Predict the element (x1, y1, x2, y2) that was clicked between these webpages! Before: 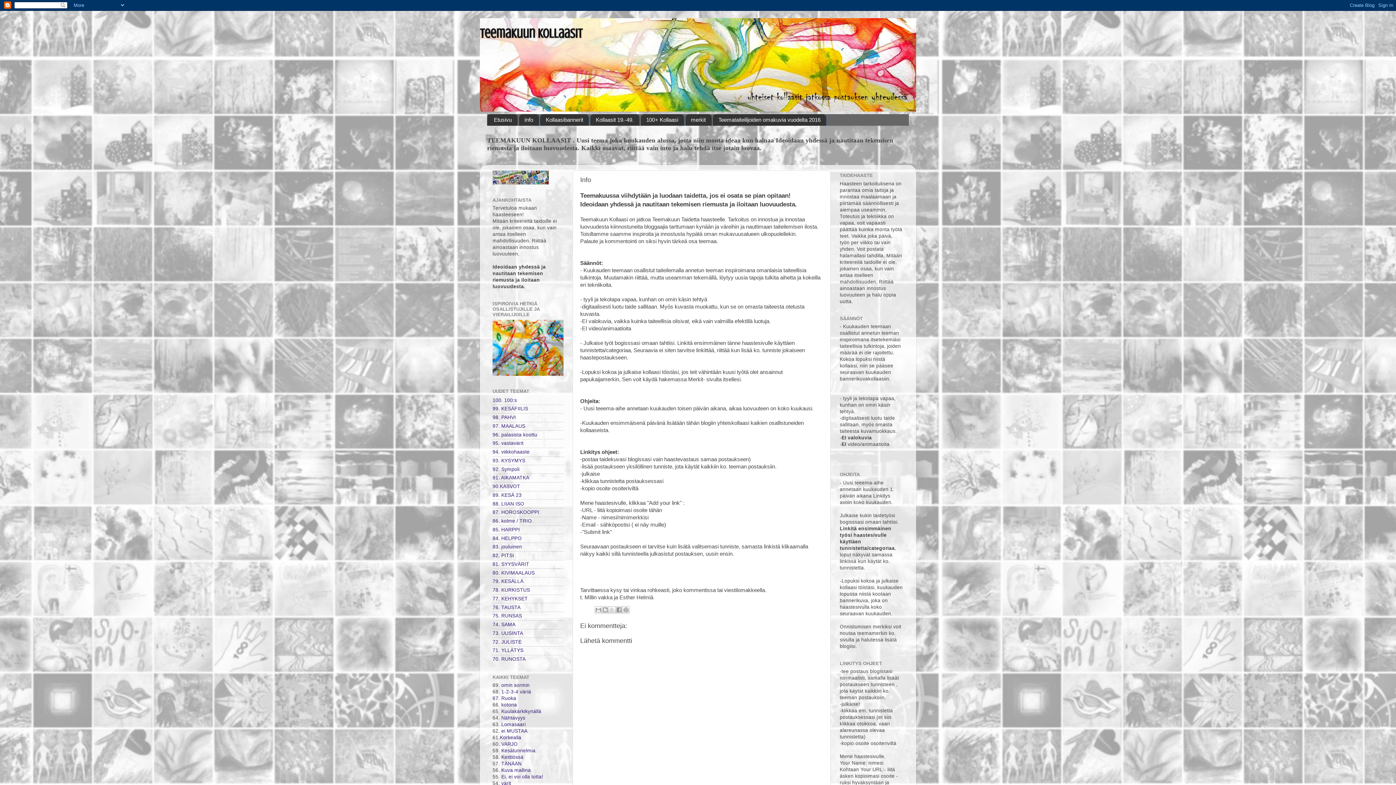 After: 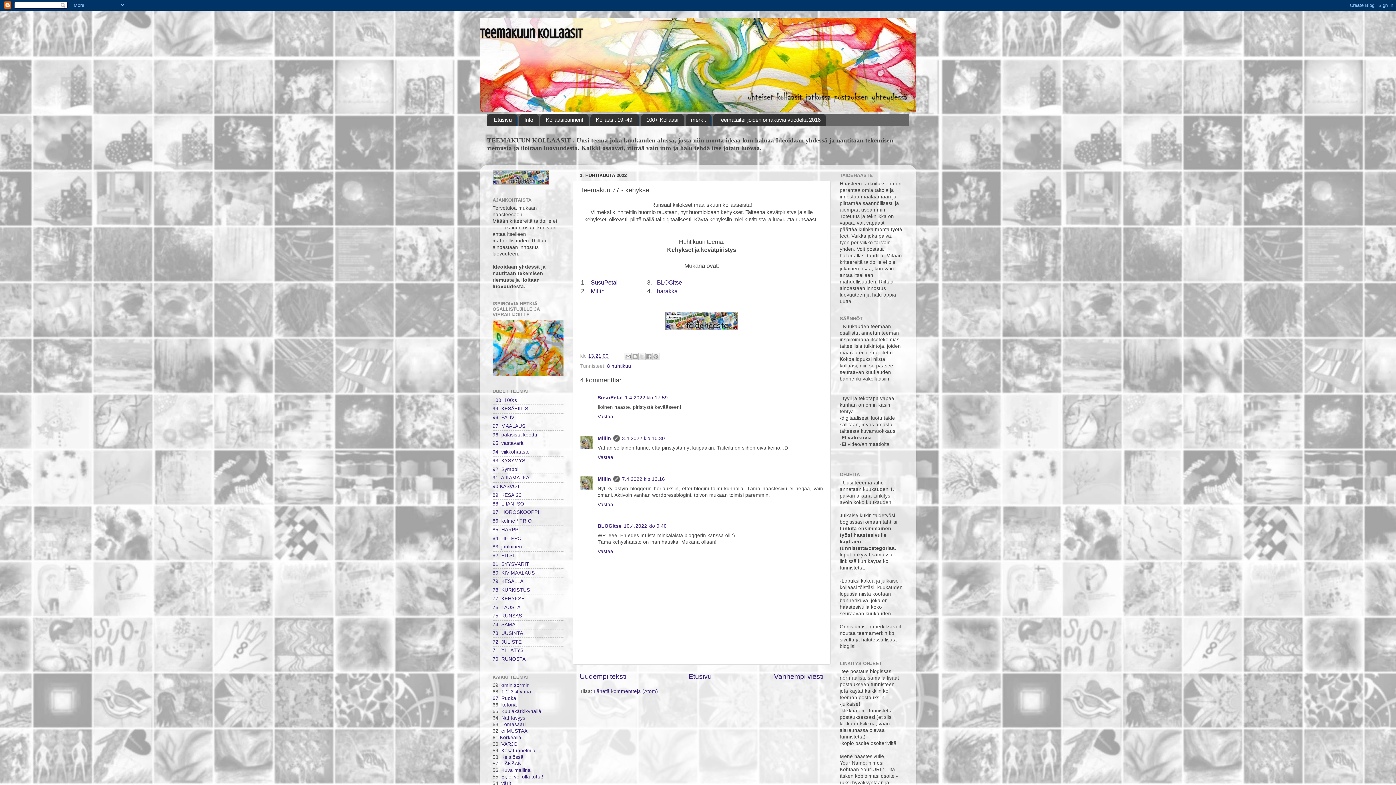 Action: bbox: (492, 596, 528, 601) label: 77. KEHYKSET